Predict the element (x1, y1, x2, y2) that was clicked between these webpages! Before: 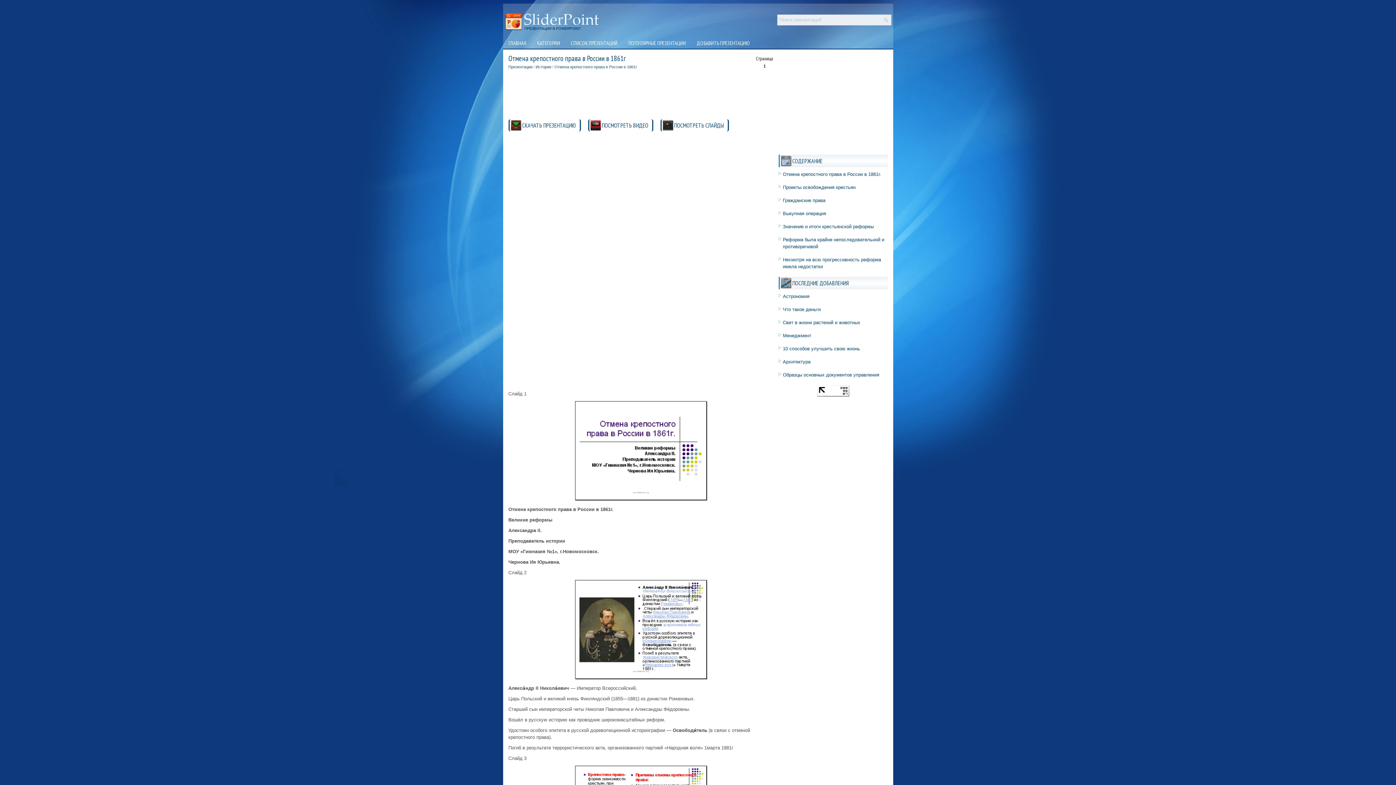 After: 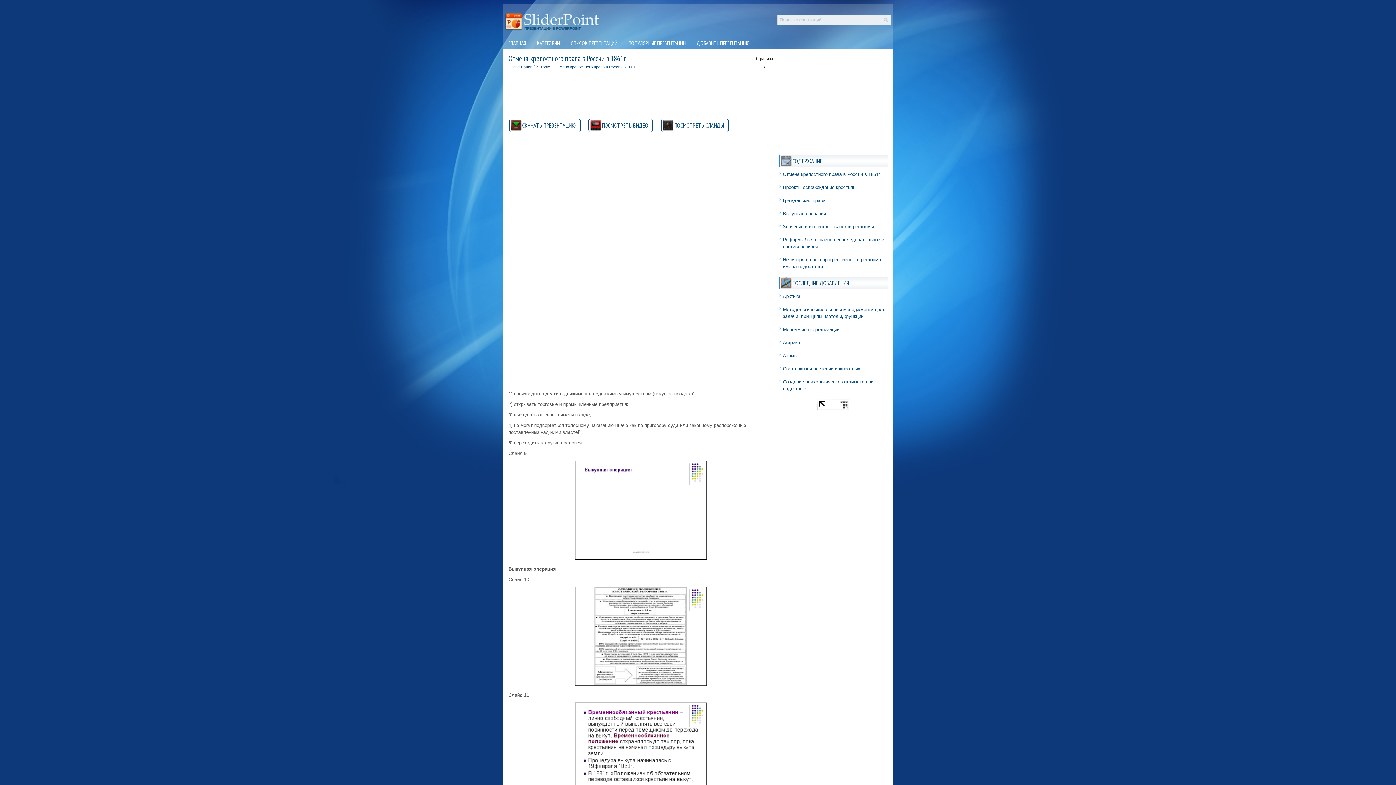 Action: label: Значение и итоги крестьянской реформы bbox: (783, 224, 874, 229)